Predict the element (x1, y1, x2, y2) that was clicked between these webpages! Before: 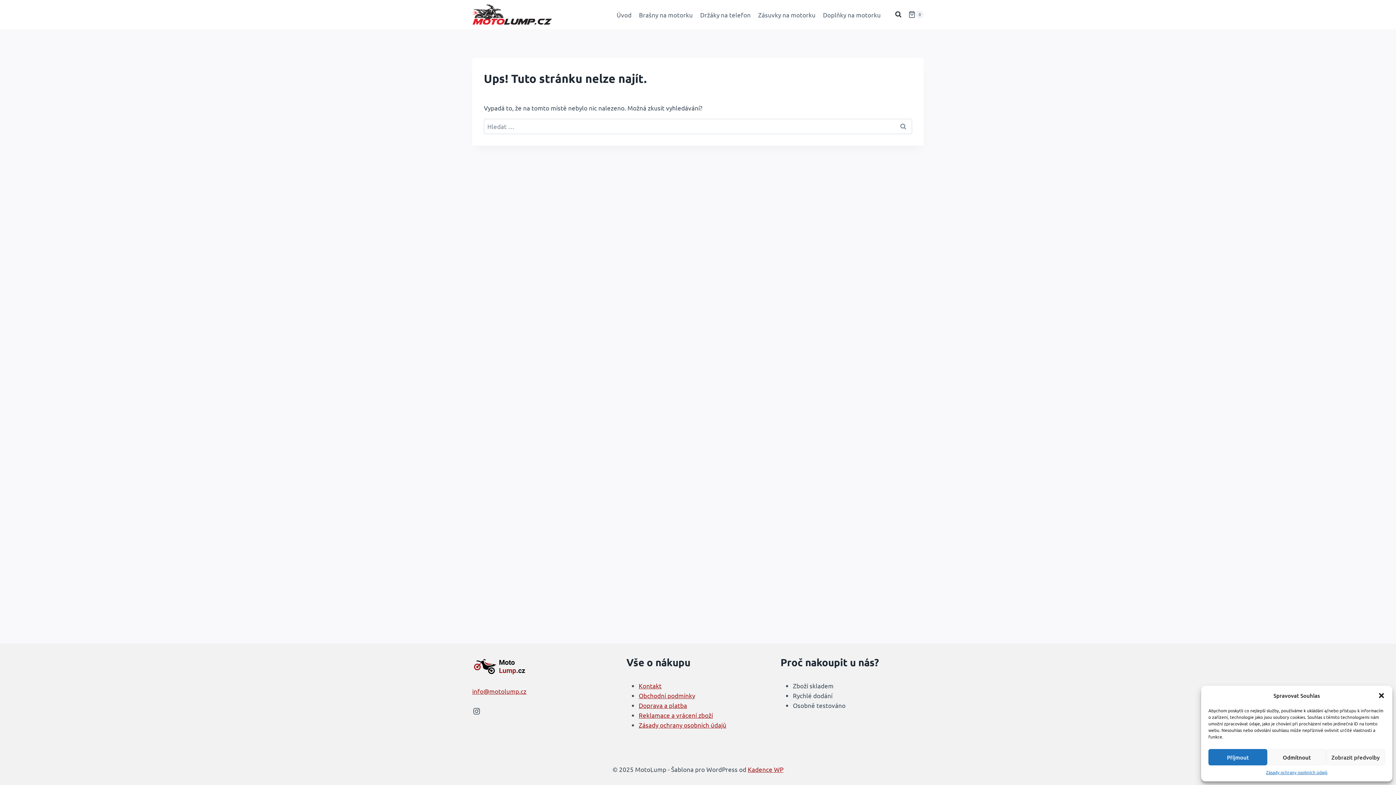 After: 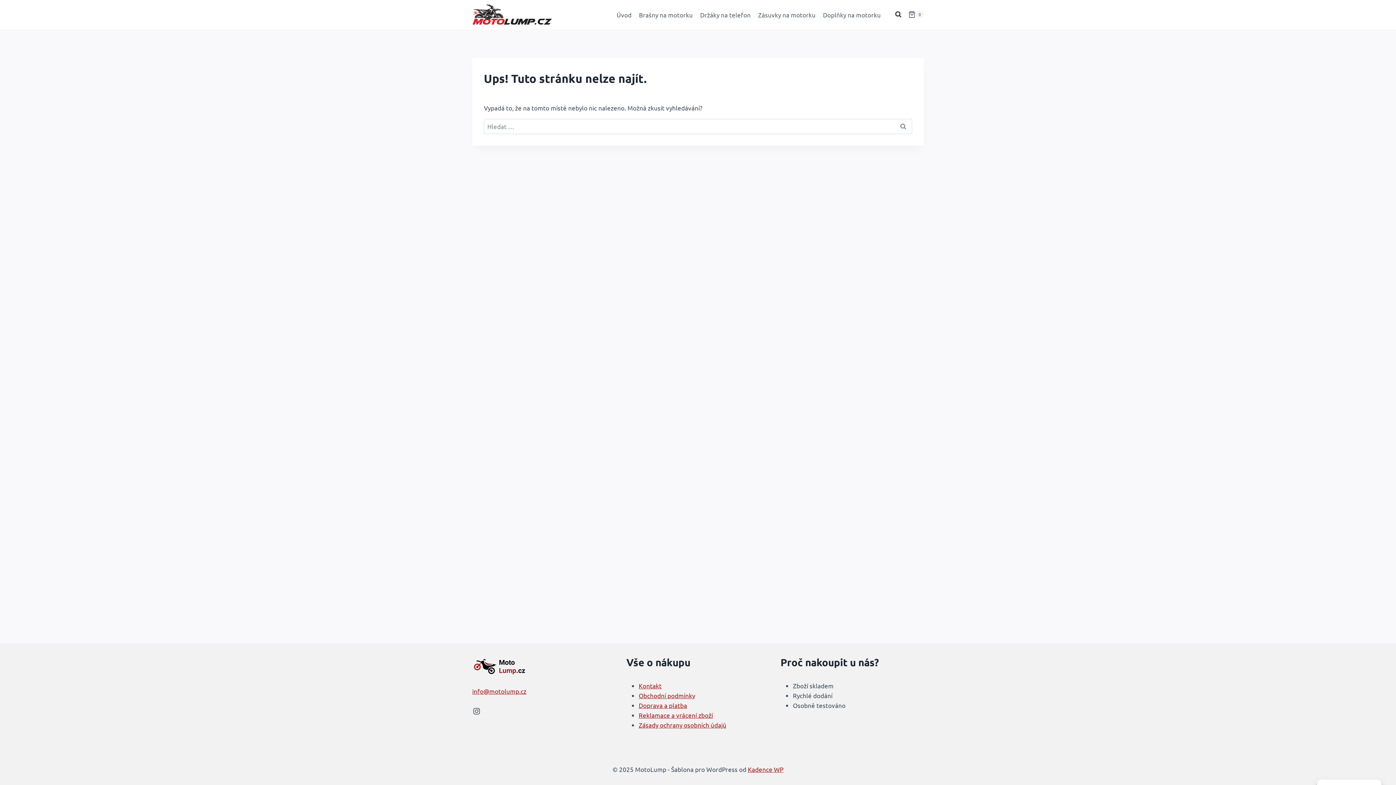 Action: bbox: (1378, 692, 1385, 699) label: Zavřít dialogové okno